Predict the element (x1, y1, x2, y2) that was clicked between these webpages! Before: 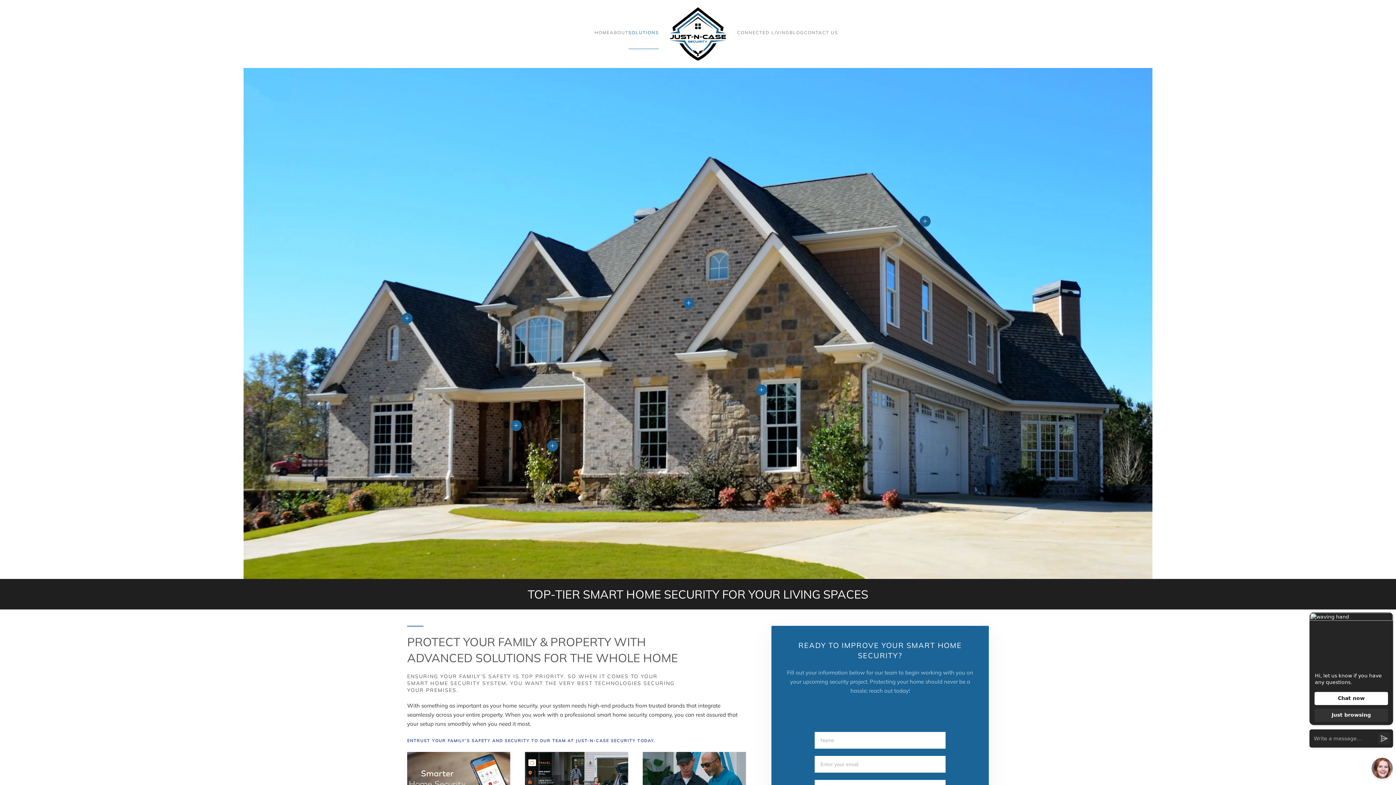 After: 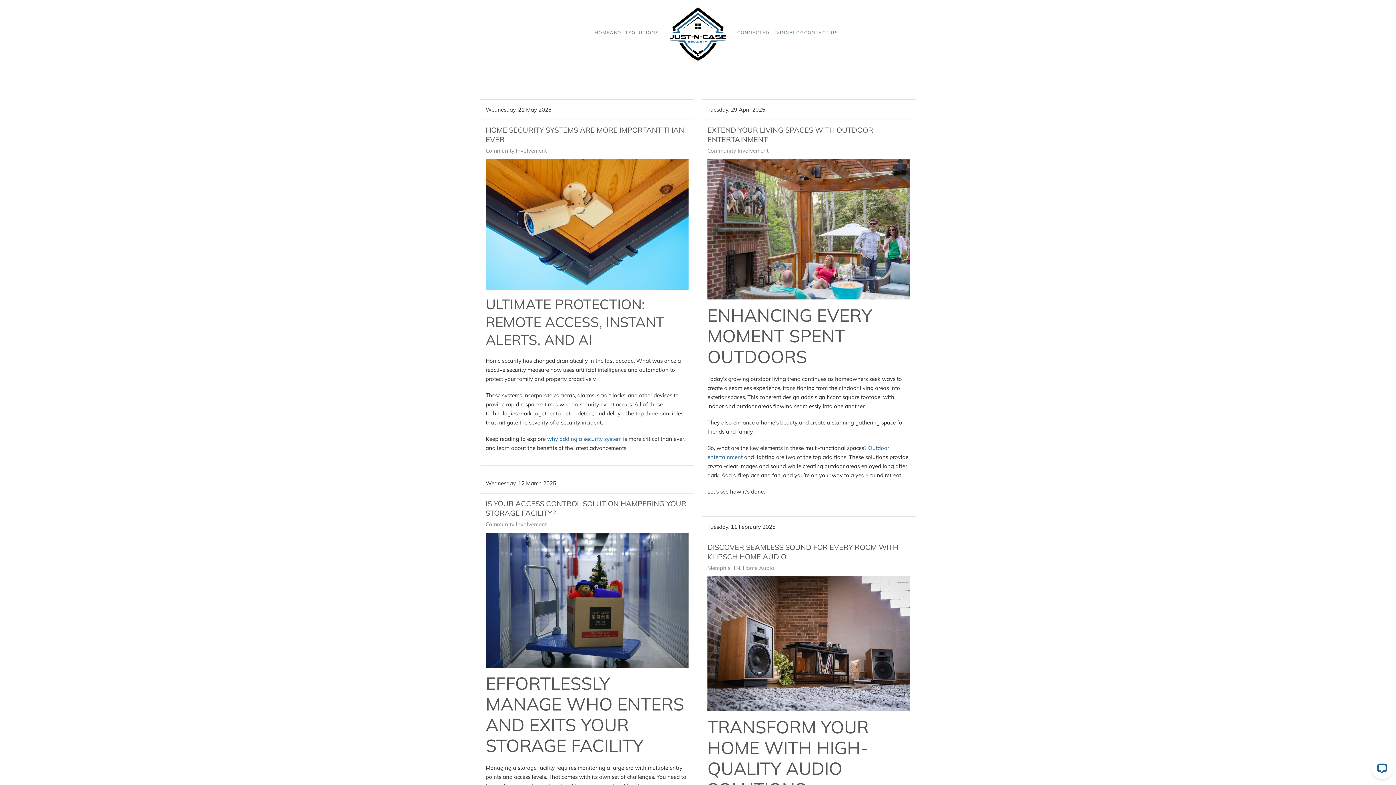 Action: bbox: (789, 7, 804, 58) label: BLOG